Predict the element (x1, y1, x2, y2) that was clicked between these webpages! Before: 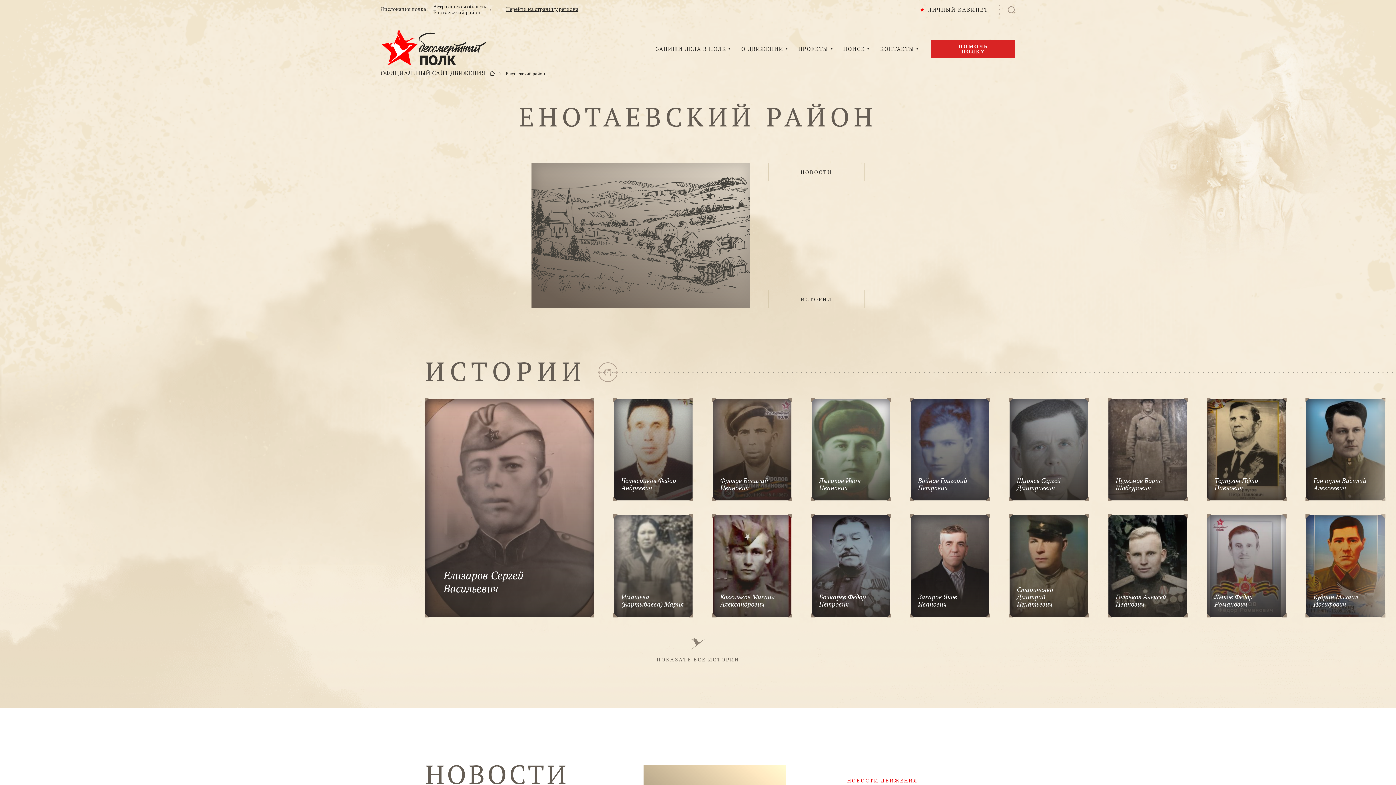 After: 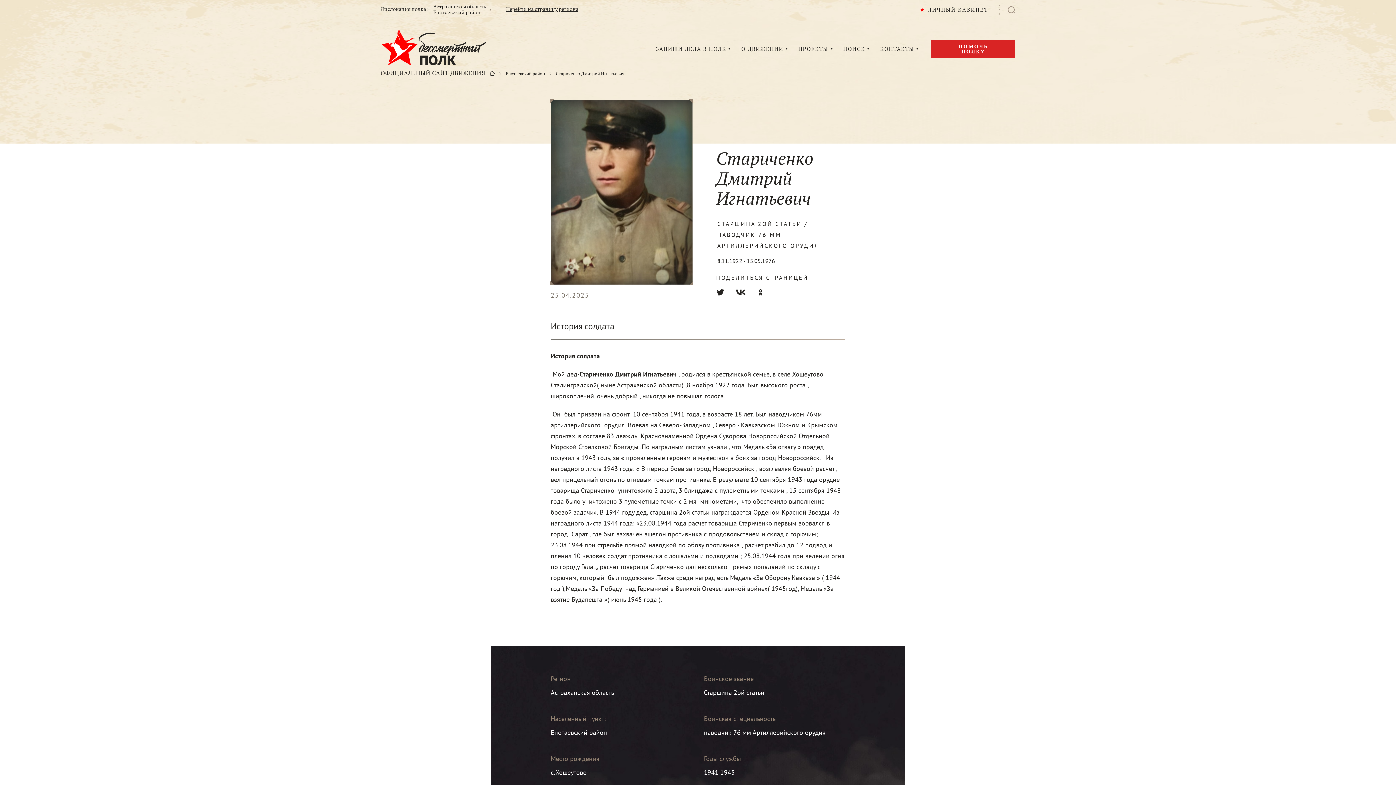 Action: bbox: (1009, 515, 1088, 617)